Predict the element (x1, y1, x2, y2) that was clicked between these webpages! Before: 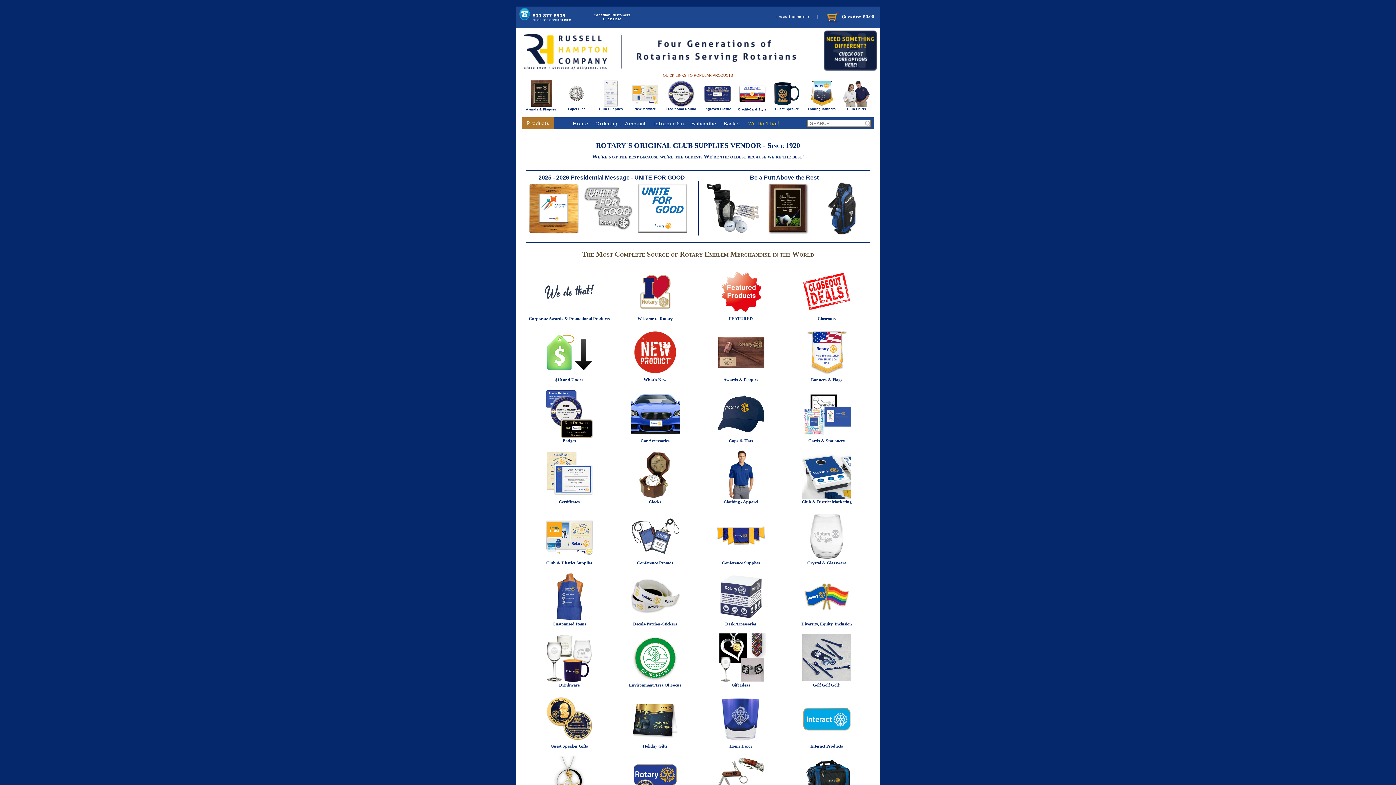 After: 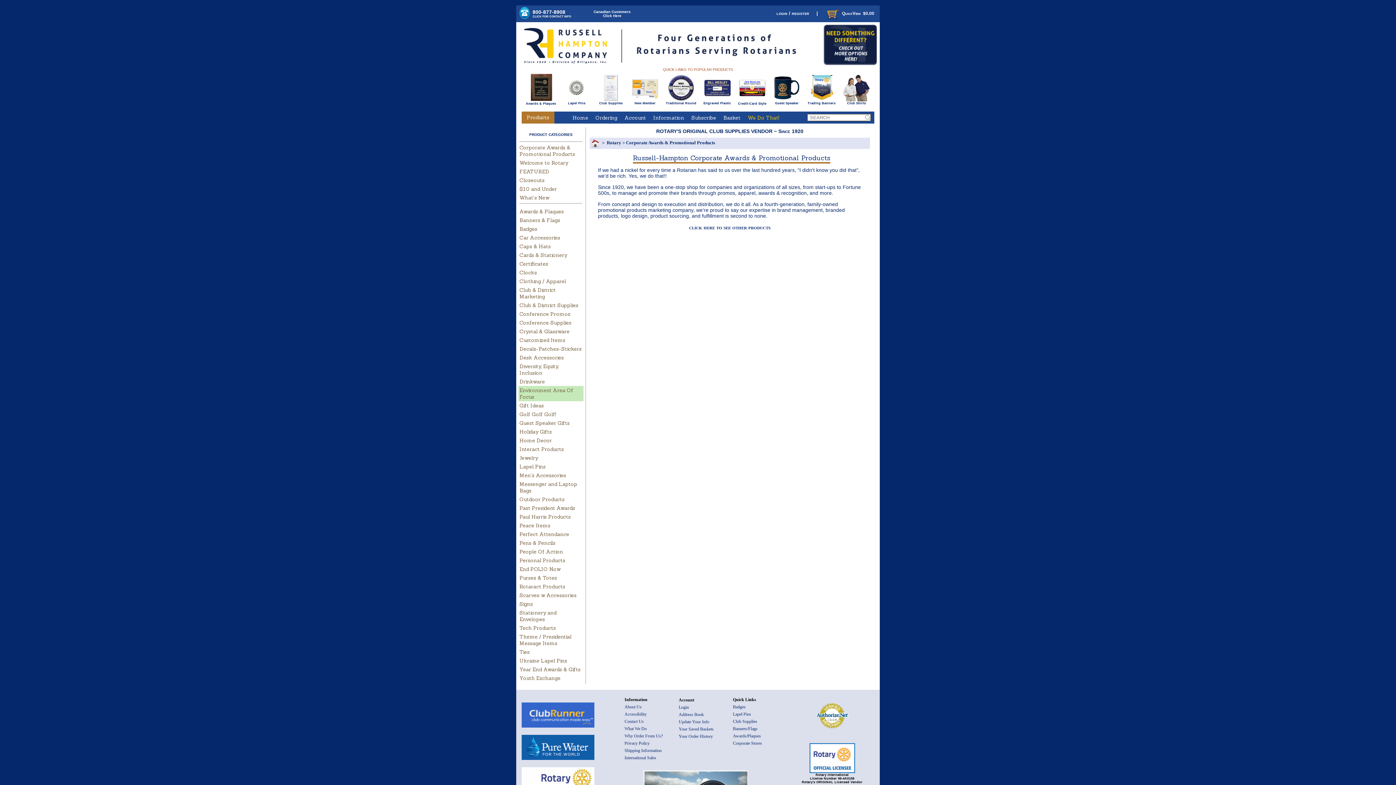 Action: label: Corporate Awards & Promotional Products bbox: (528, 316, 610, 321)